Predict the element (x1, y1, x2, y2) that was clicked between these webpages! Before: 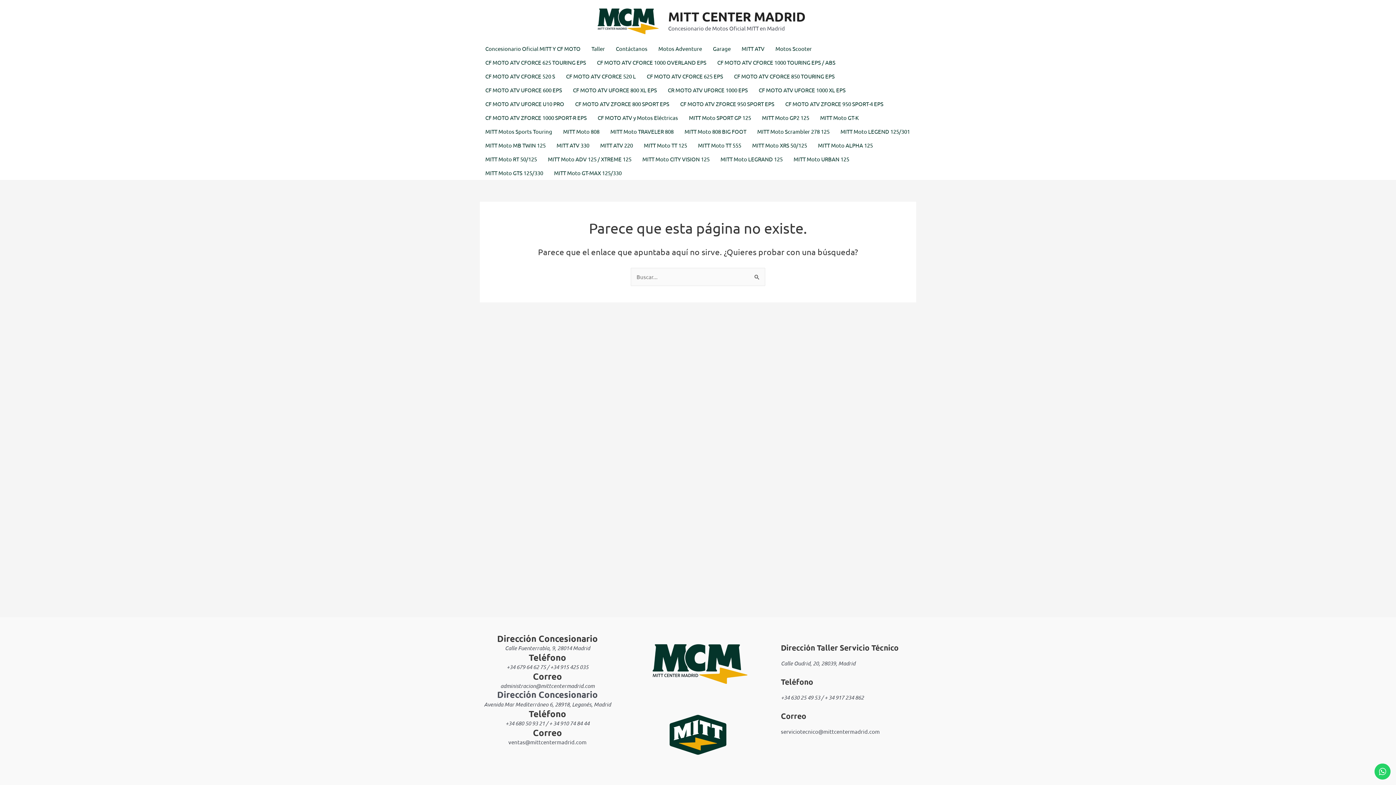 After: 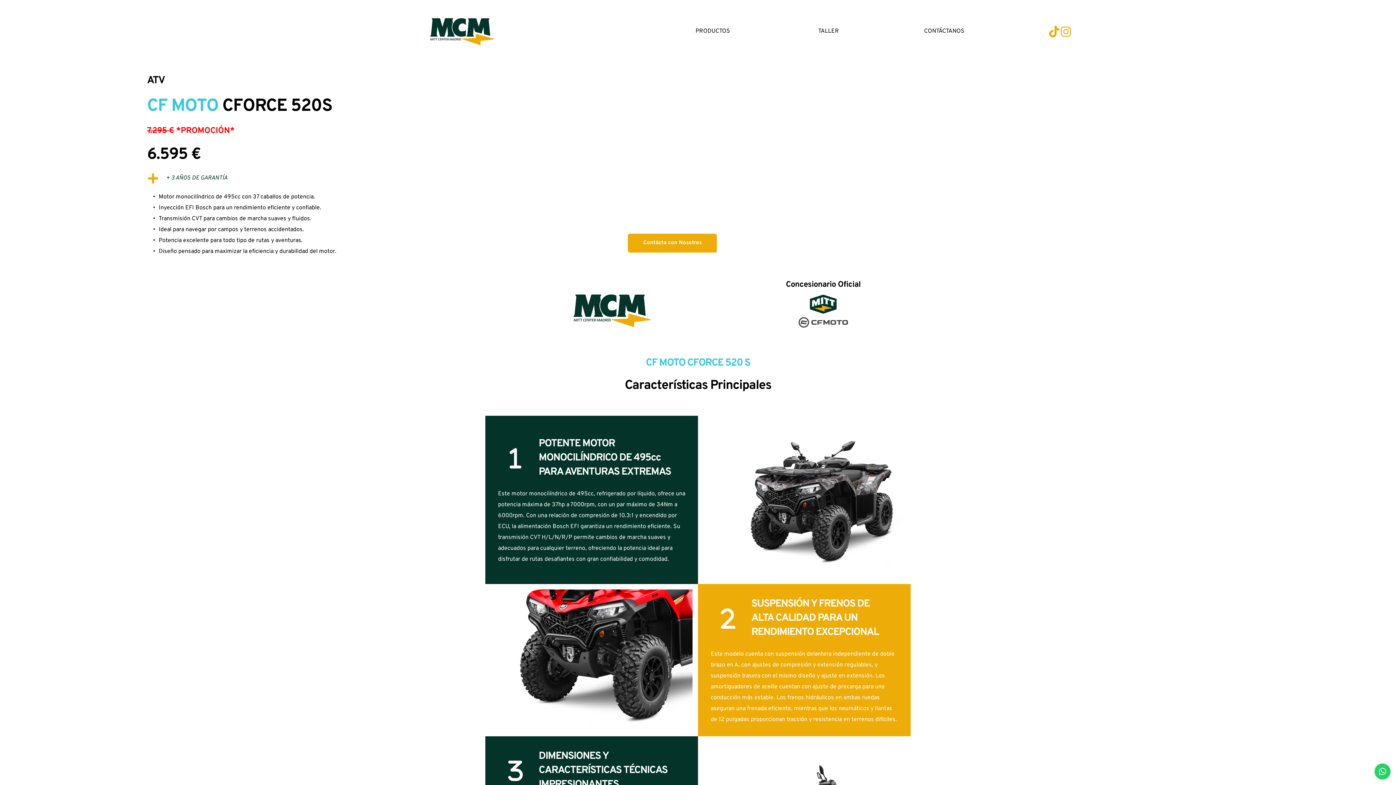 Action: bbox: (480, 69, 560, 83) label: CF MOTO ATV CFORCE 520 S